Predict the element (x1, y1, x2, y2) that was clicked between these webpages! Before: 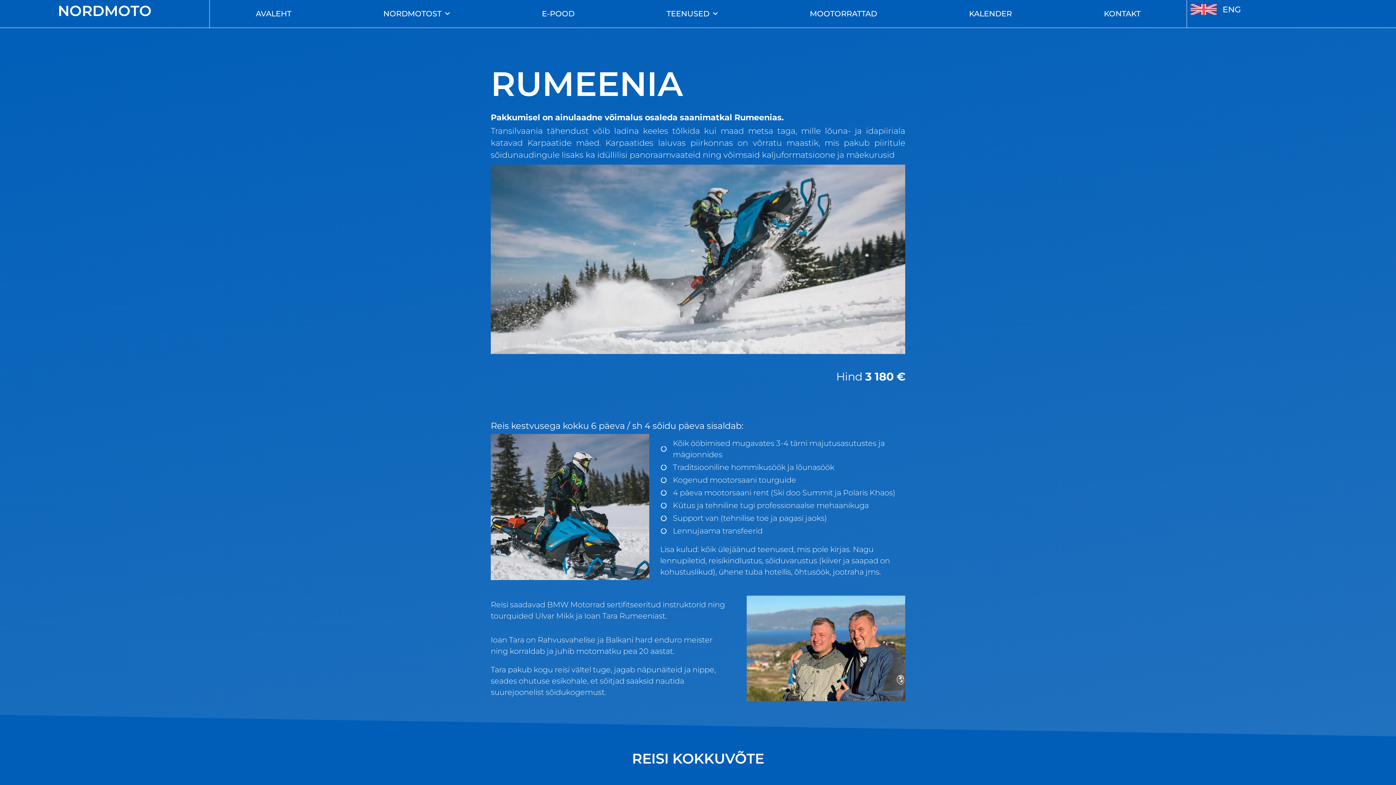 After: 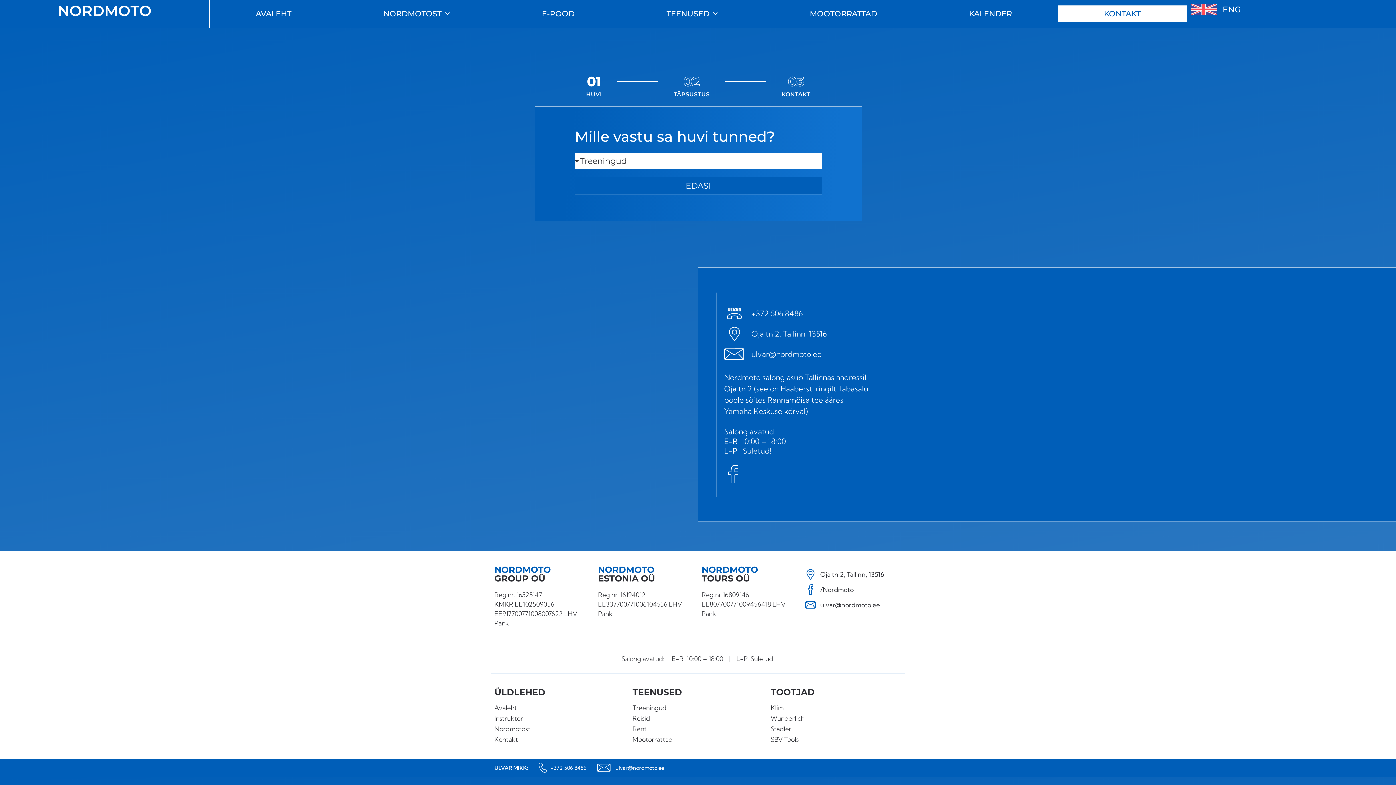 Action: label: KONTAKT bbox: (1058, 5, 1186, 22)